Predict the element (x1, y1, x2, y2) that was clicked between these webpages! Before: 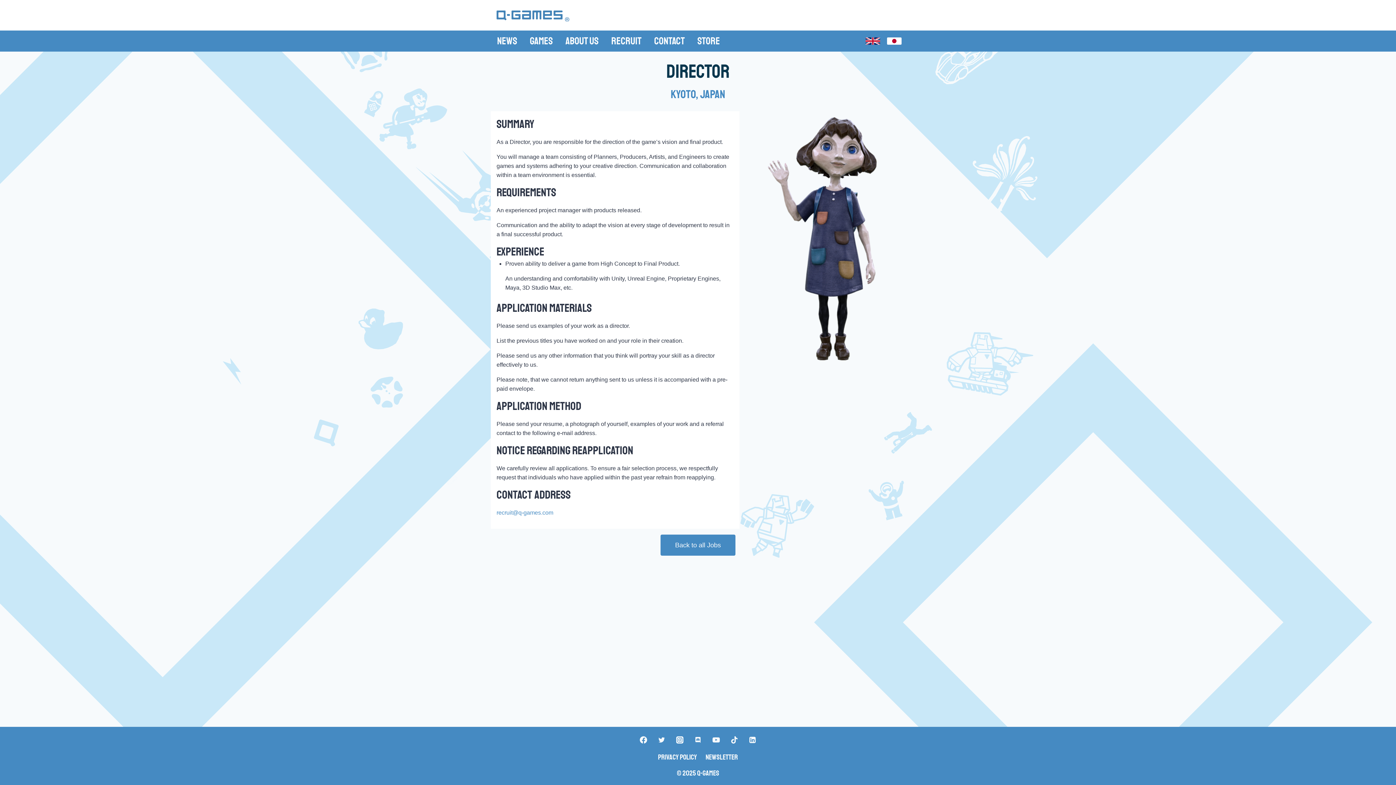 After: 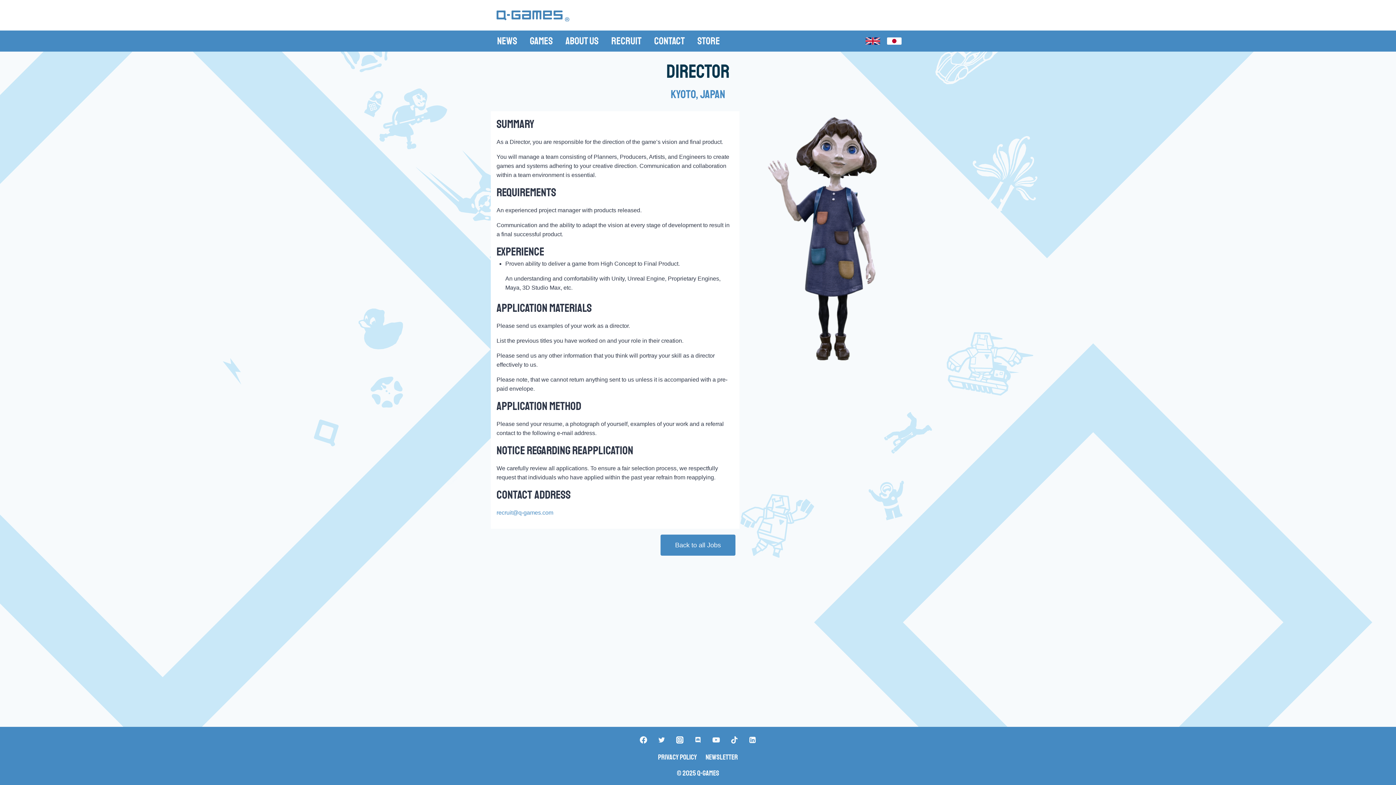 Action: bbox: (862, 33, 883, 48)